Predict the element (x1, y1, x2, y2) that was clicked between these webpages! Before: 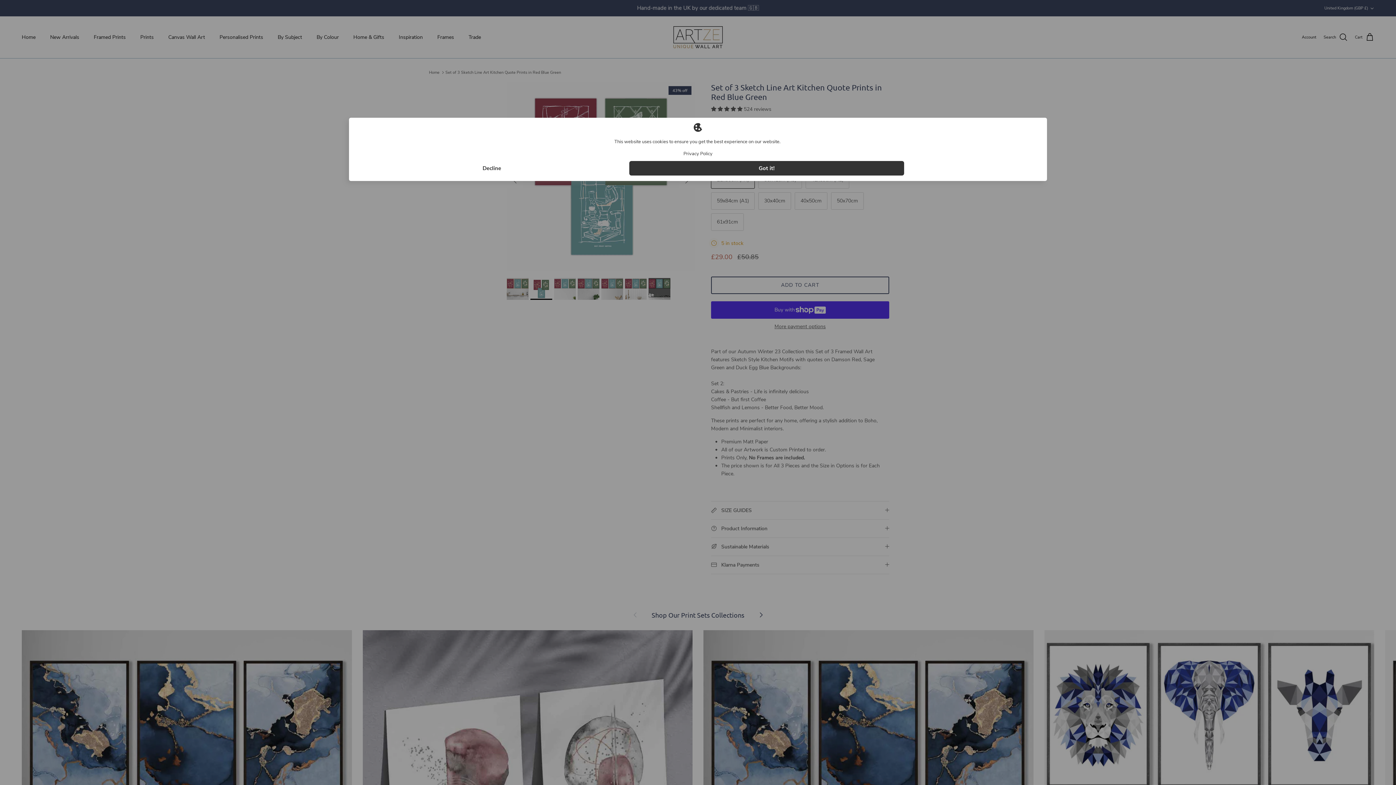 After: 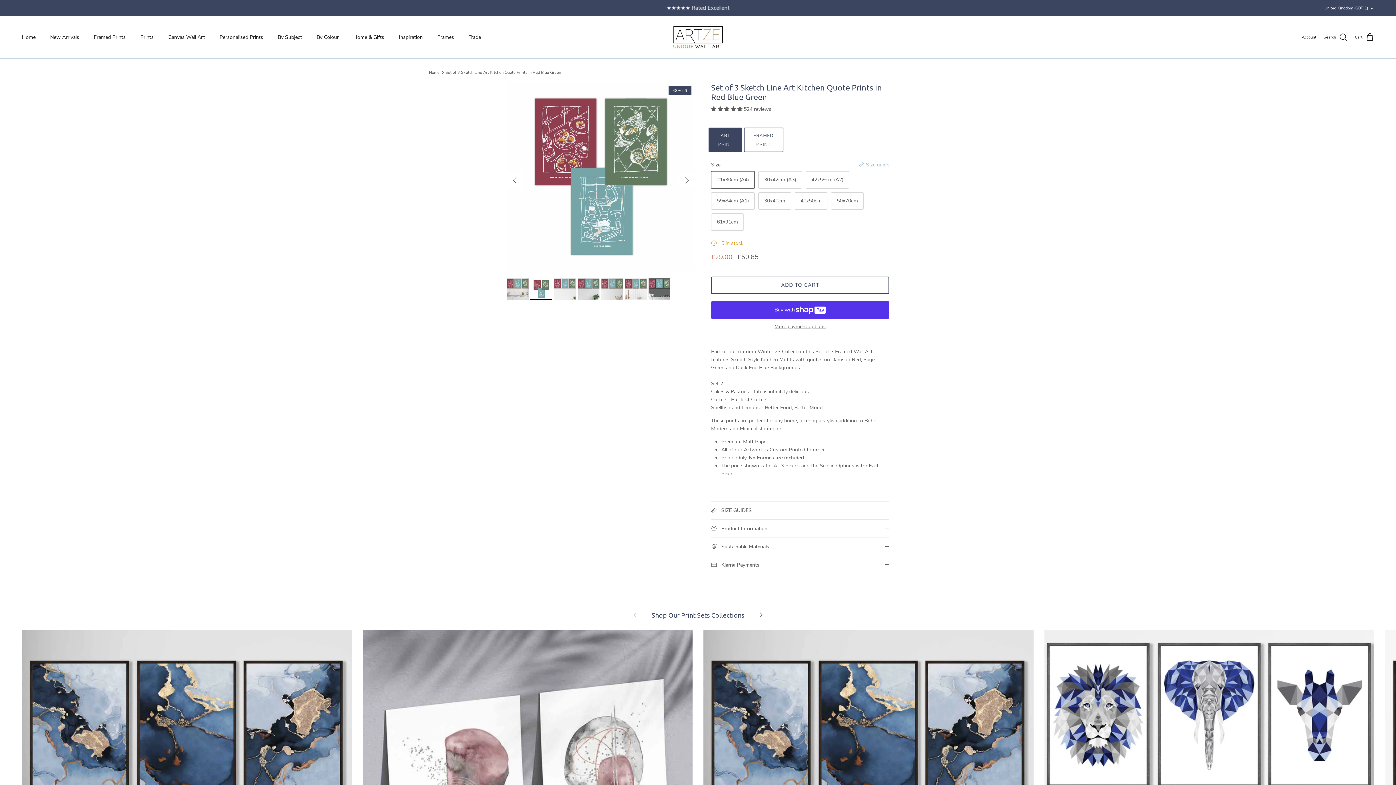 Action: label: Got it! bbox: (629, 161, 904, 175)